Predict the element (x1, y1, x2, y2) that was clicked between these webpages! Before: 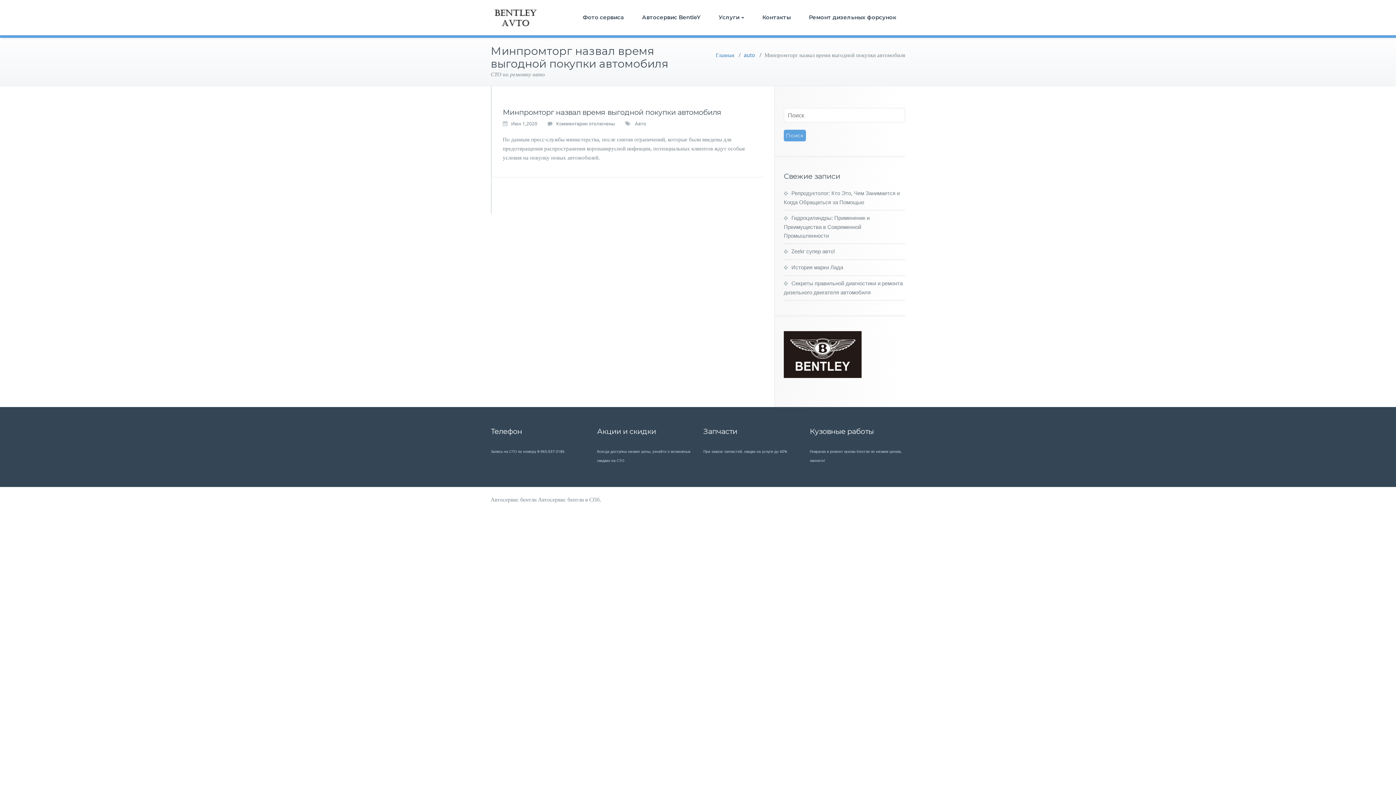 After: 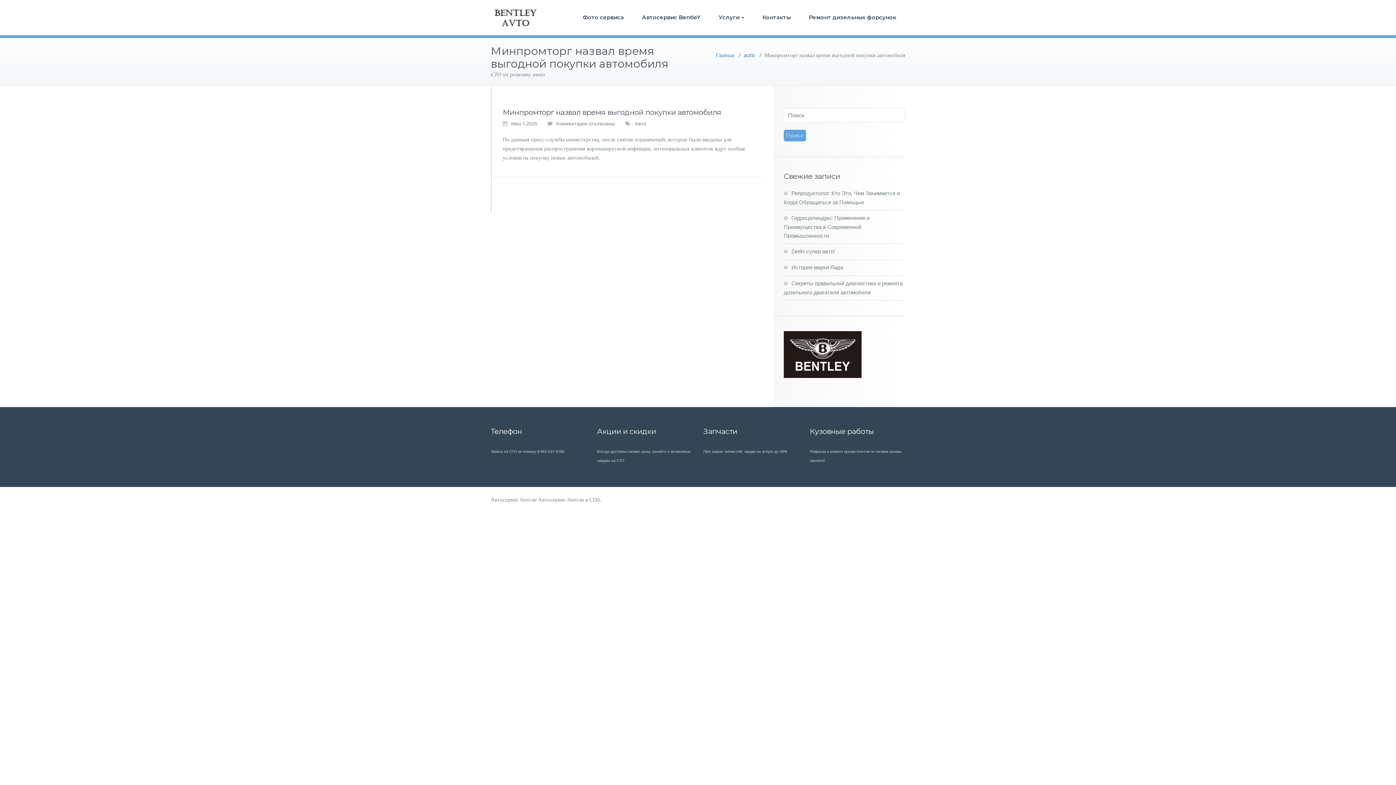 Action: label: Комментарии
к записи Минпромторг назвал время выгодной покупки автомобиля
 отключены bbox: (556, 120, 615, 127)